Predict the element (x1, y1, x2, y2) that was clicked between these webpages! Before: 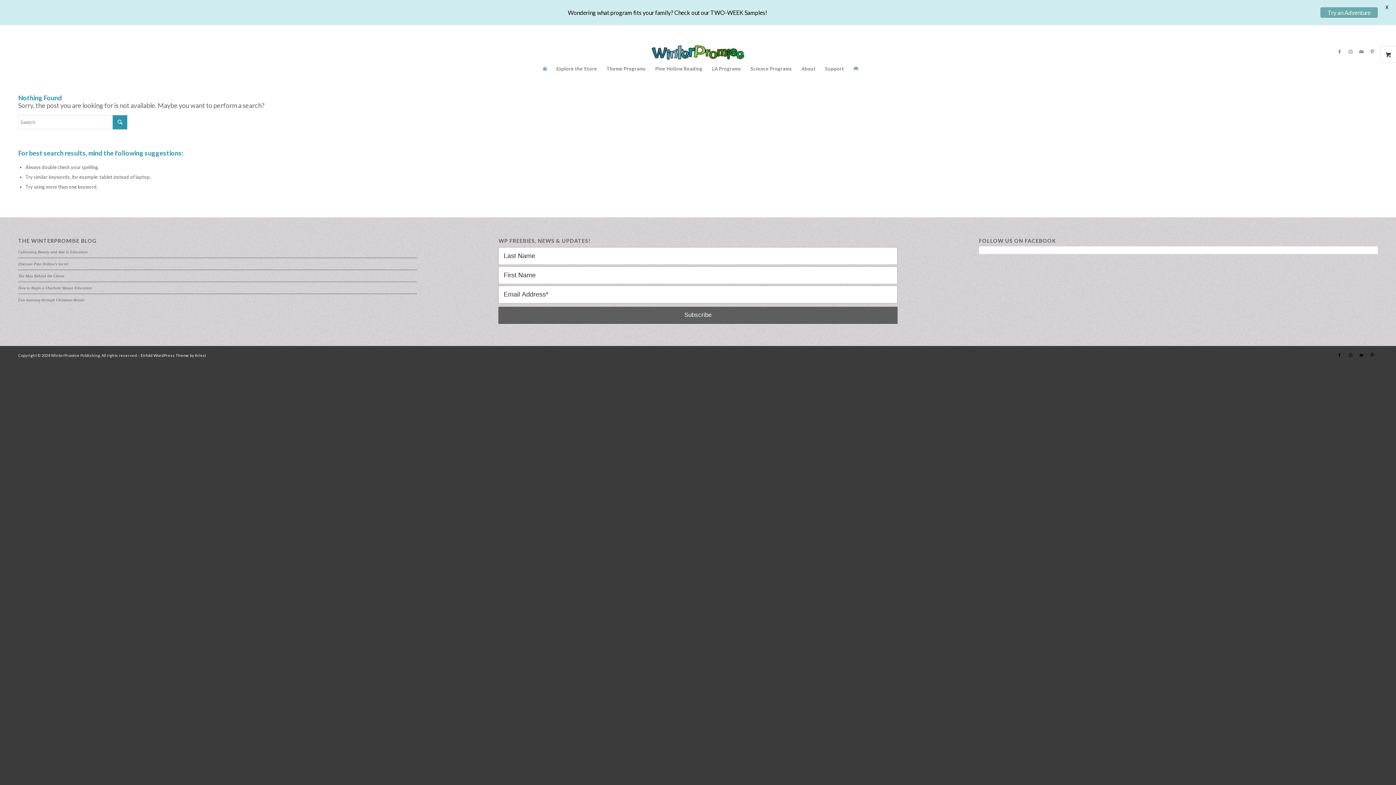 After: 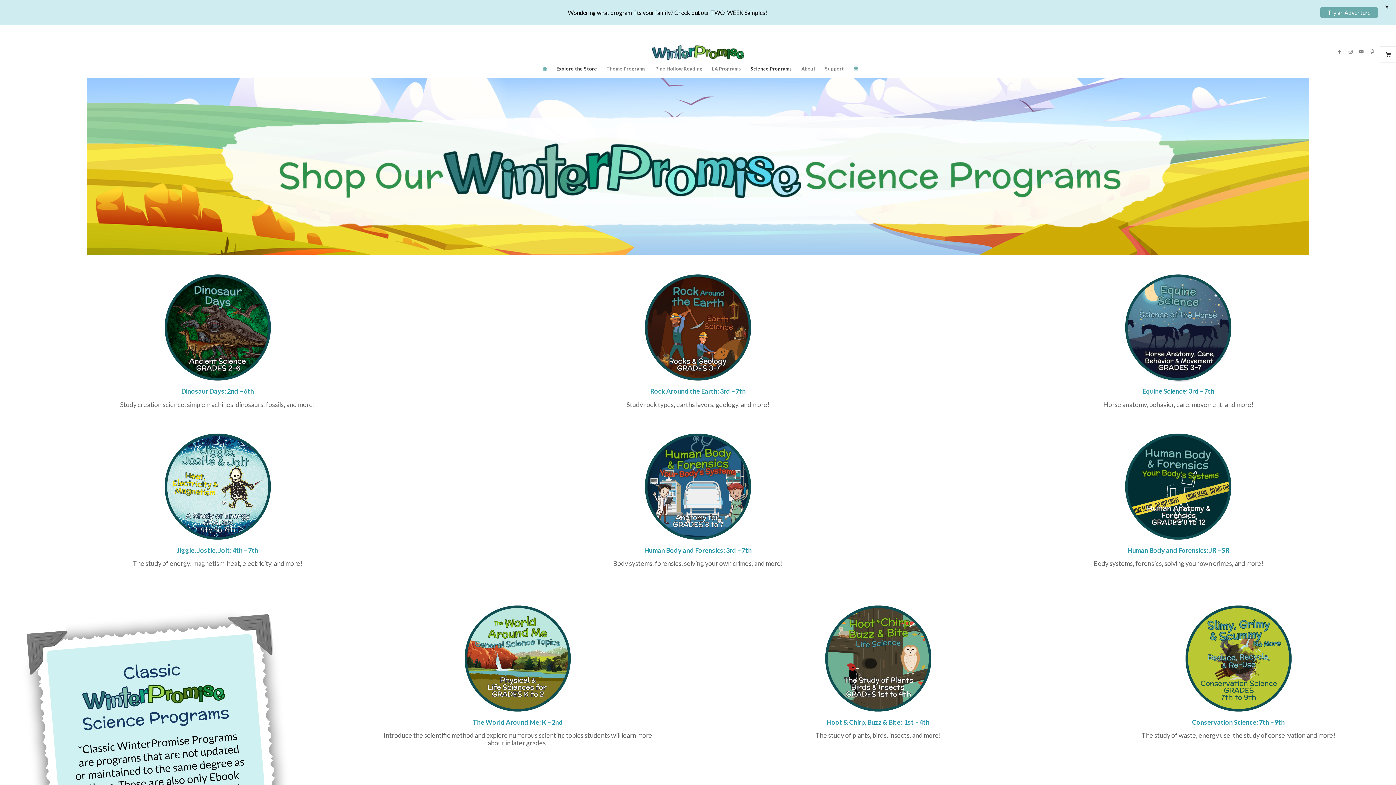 Action: label: Science Programs bbox: (746, 59, 796, 77)